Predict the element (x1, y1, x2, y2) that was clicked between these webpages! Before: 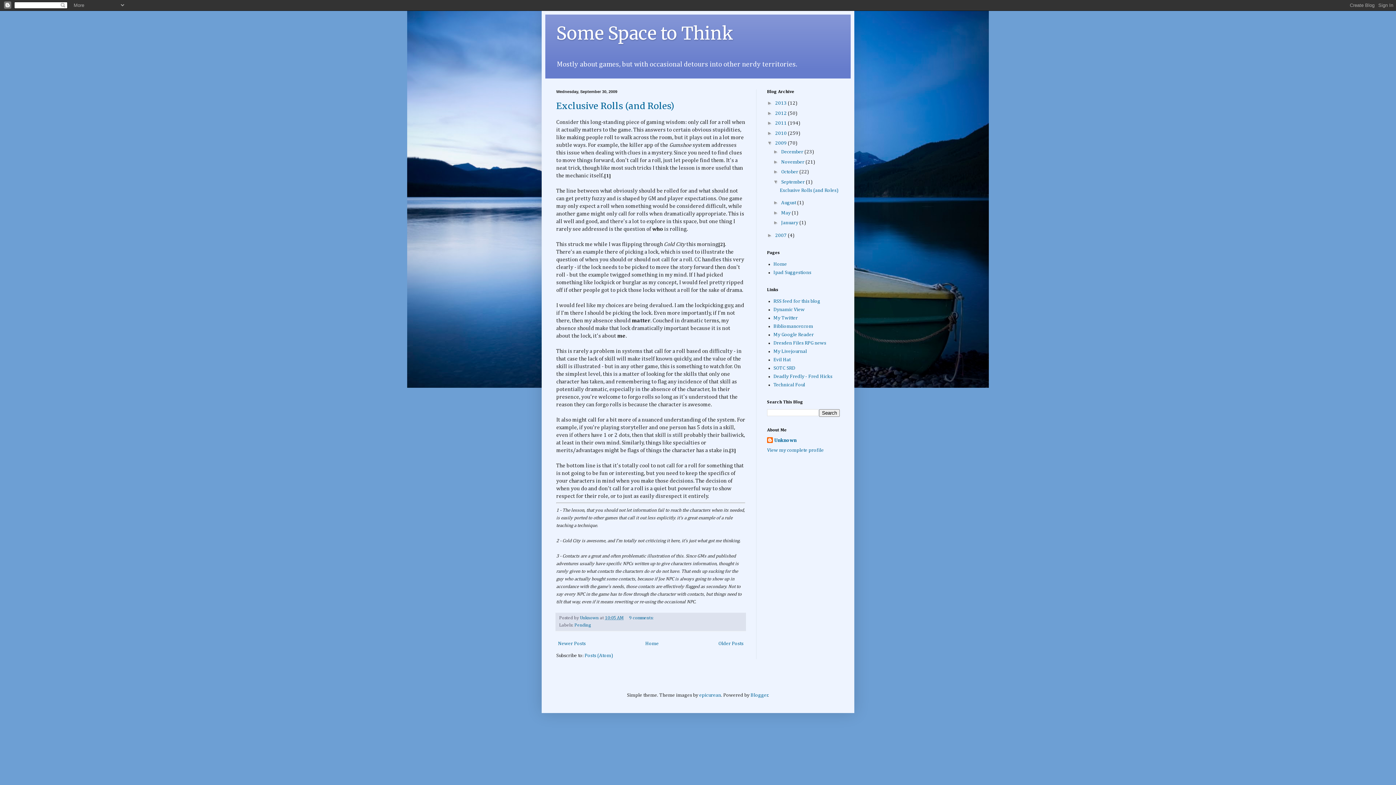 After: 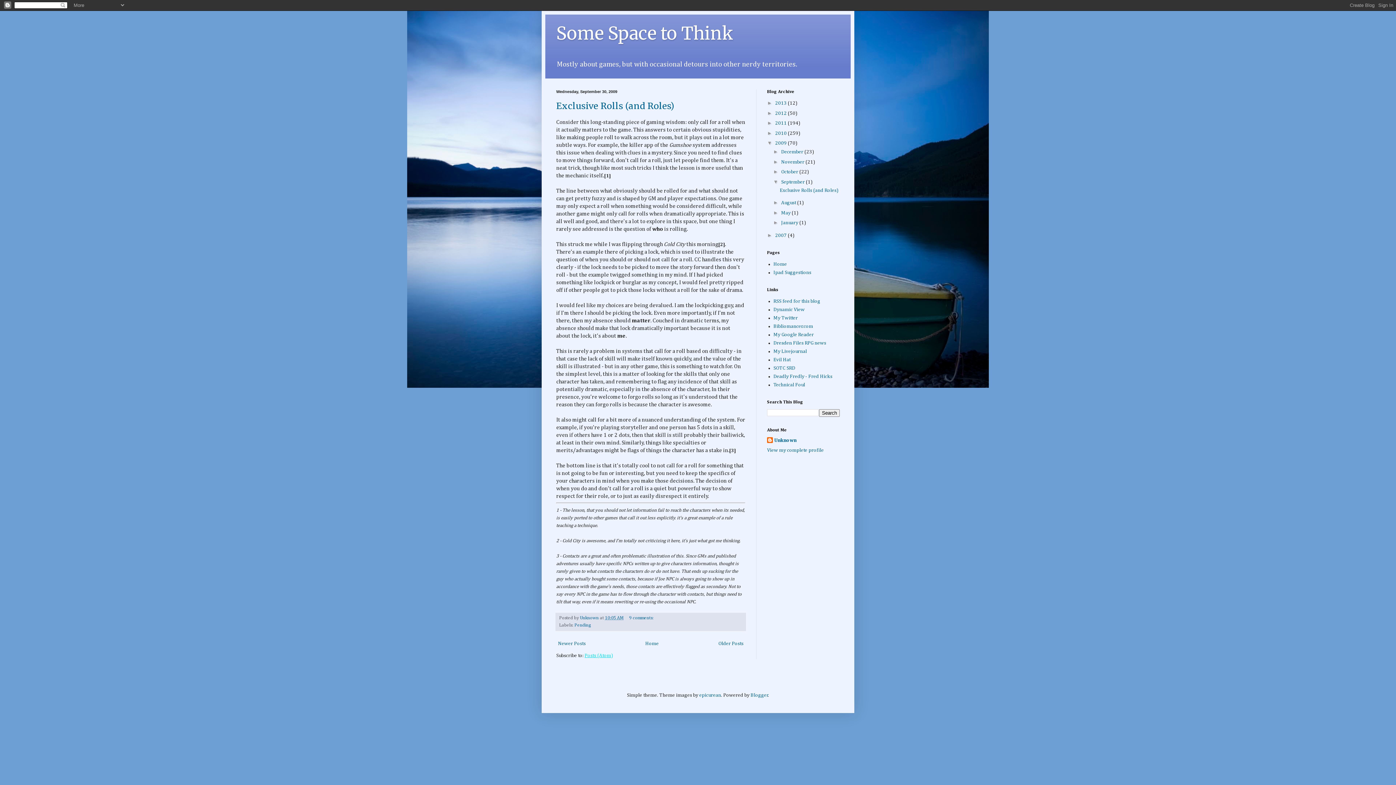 Action: label: Posts (Atom) bbox: (584, 653, 613, 658)